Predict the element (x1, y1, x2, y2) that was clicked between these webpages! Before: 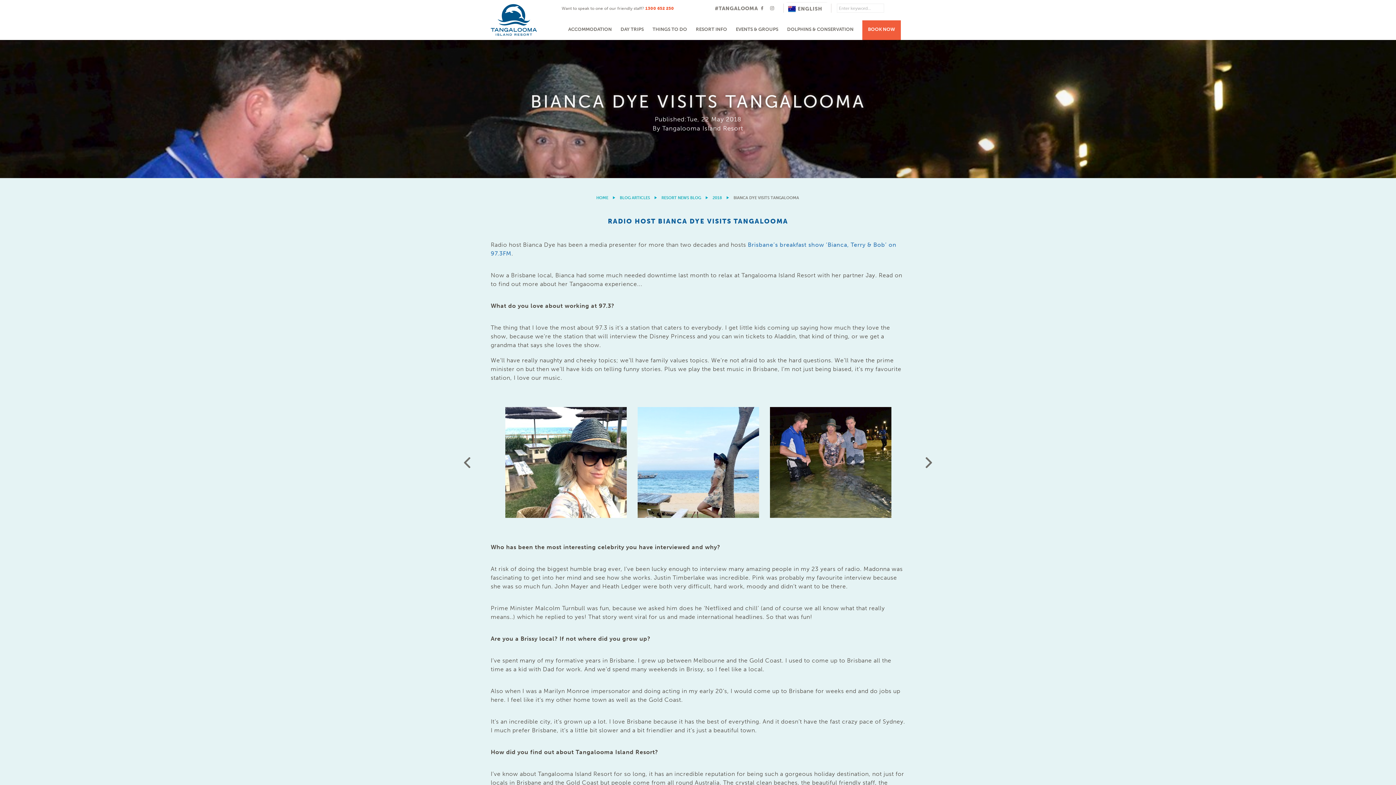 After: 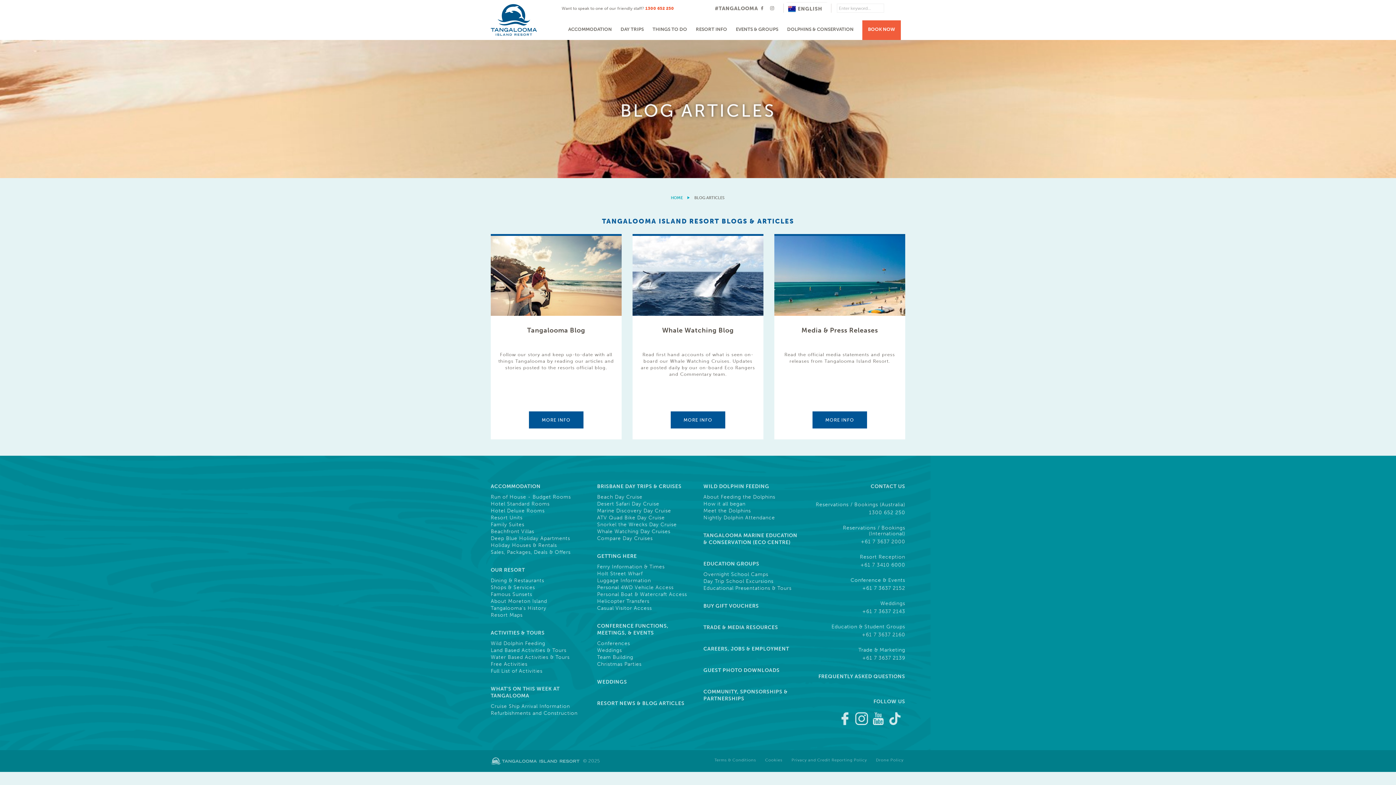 Action: bbox: (619, 195, 650, 200) label: BLOG ARTICLES